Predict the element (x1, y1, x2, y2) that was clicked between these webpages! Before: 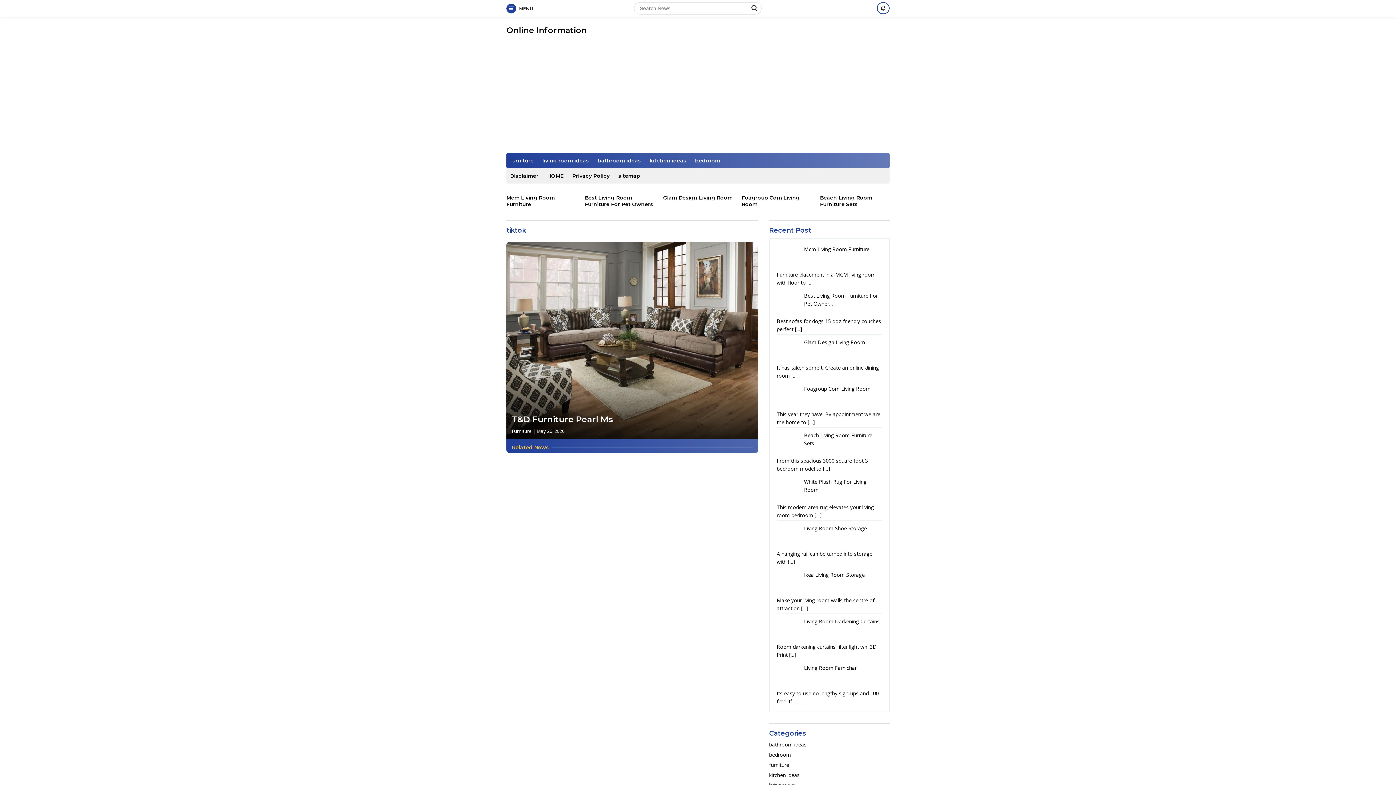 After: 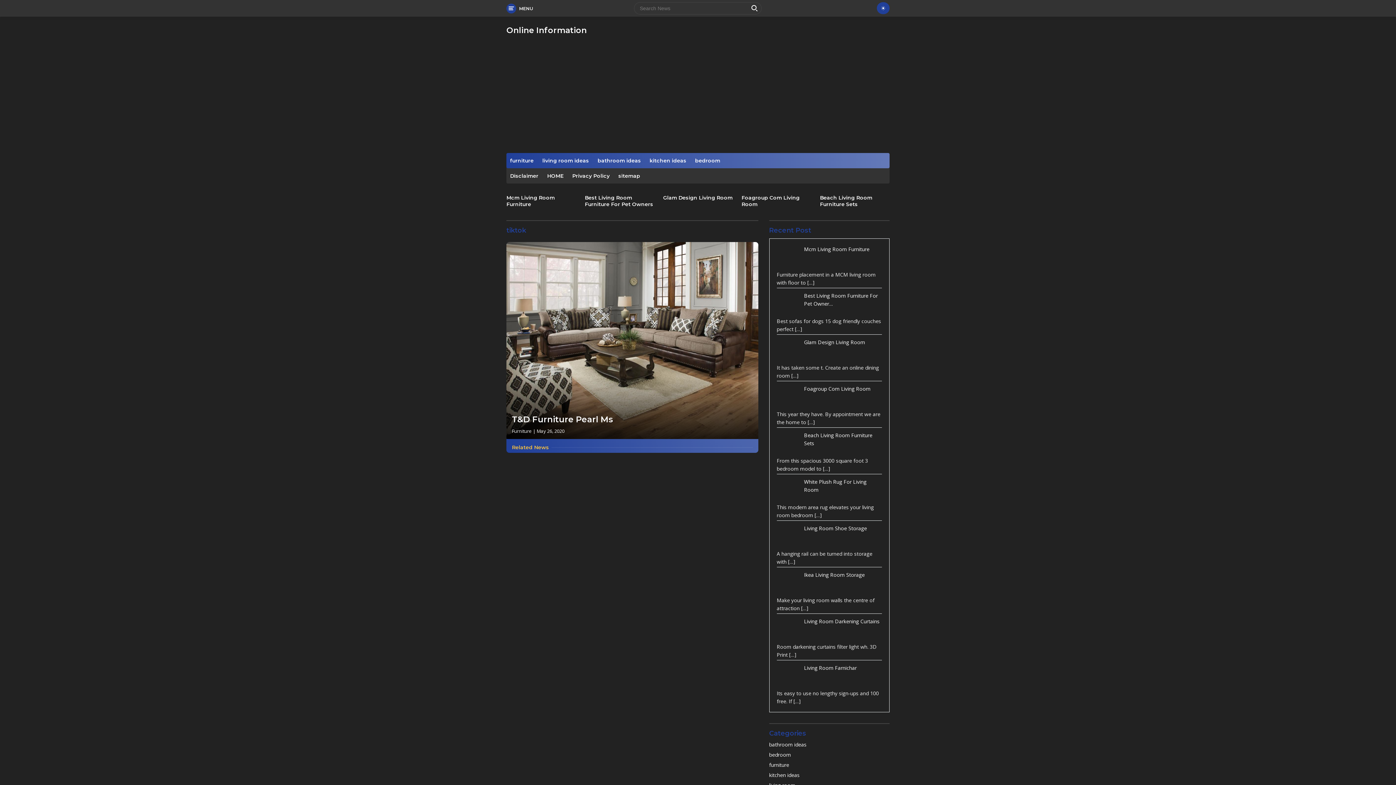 Action: bbox: (877, 2, 889, 14)